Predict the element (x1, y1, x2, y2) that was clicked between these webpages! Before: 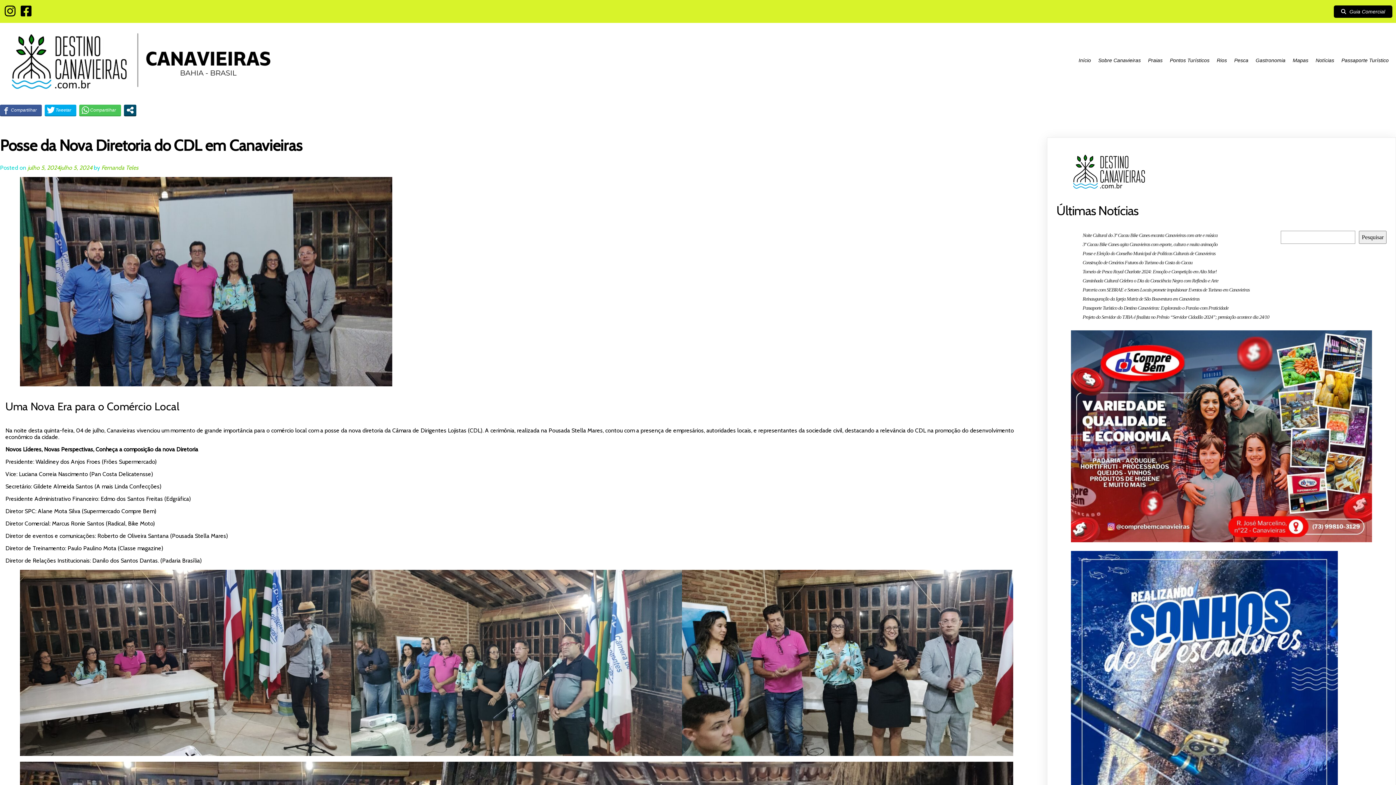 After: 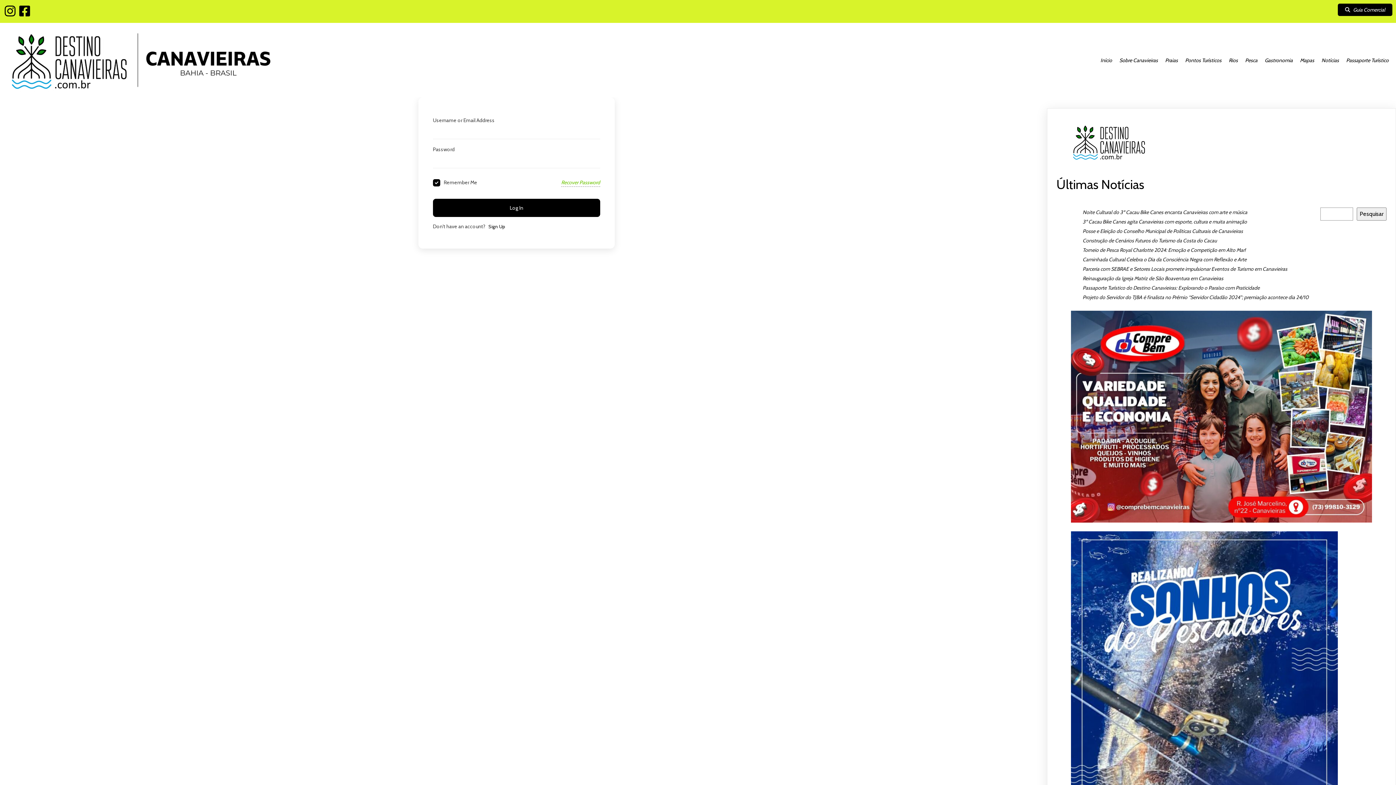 Action: bbox: (1334, 5, 1392, 17) label:  Guia Comercial